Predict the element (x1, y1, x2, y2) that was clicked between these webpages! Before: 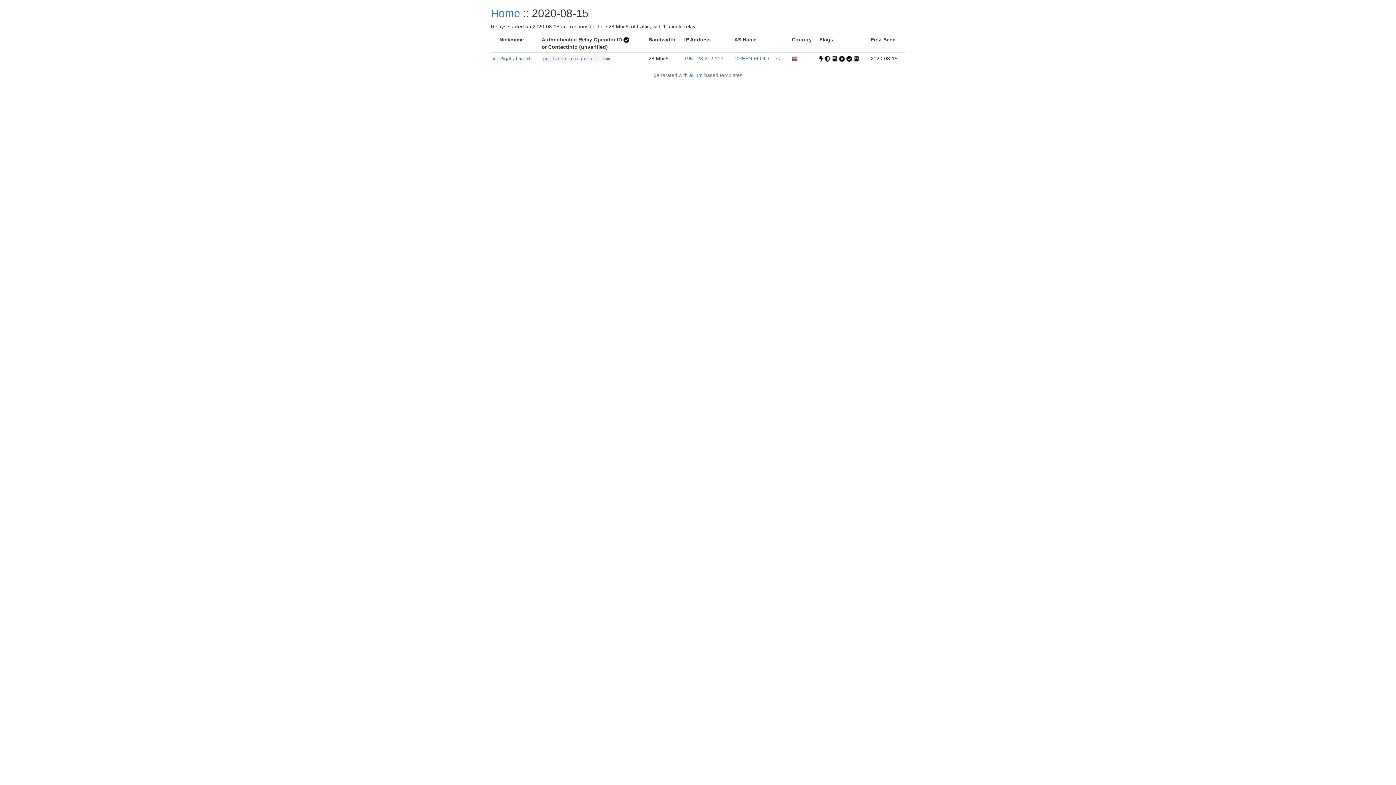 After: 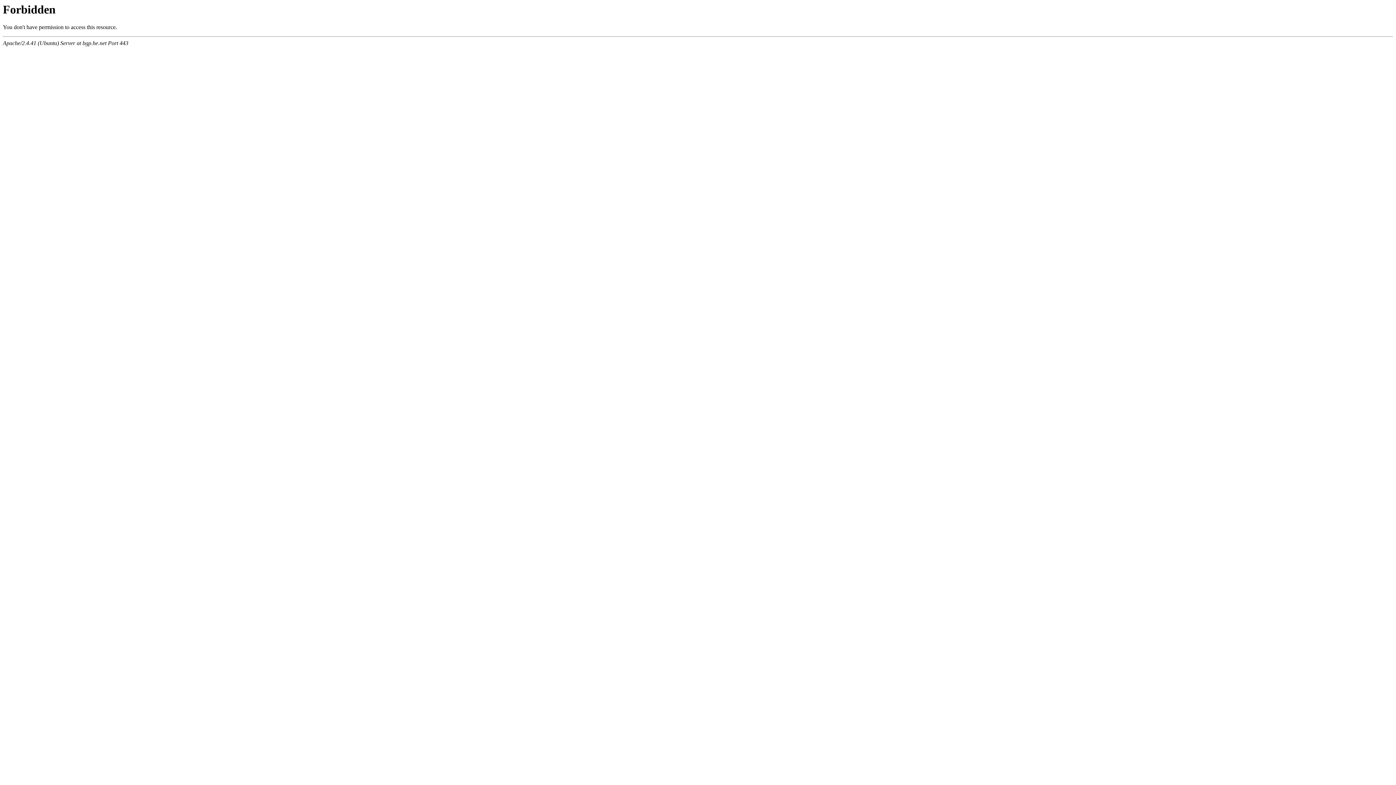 Action: label: 195.123.212.113 bbox: (684, 55, 723, 61)